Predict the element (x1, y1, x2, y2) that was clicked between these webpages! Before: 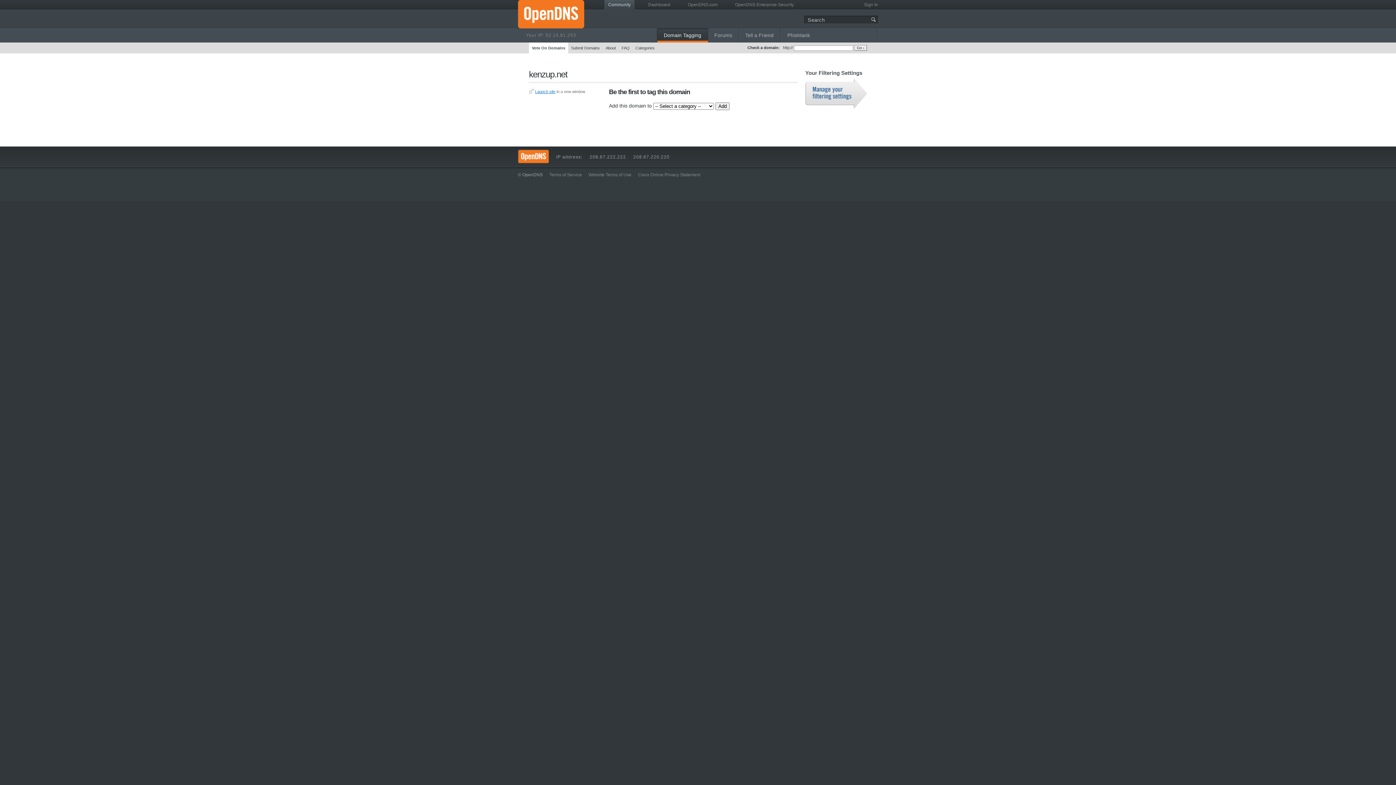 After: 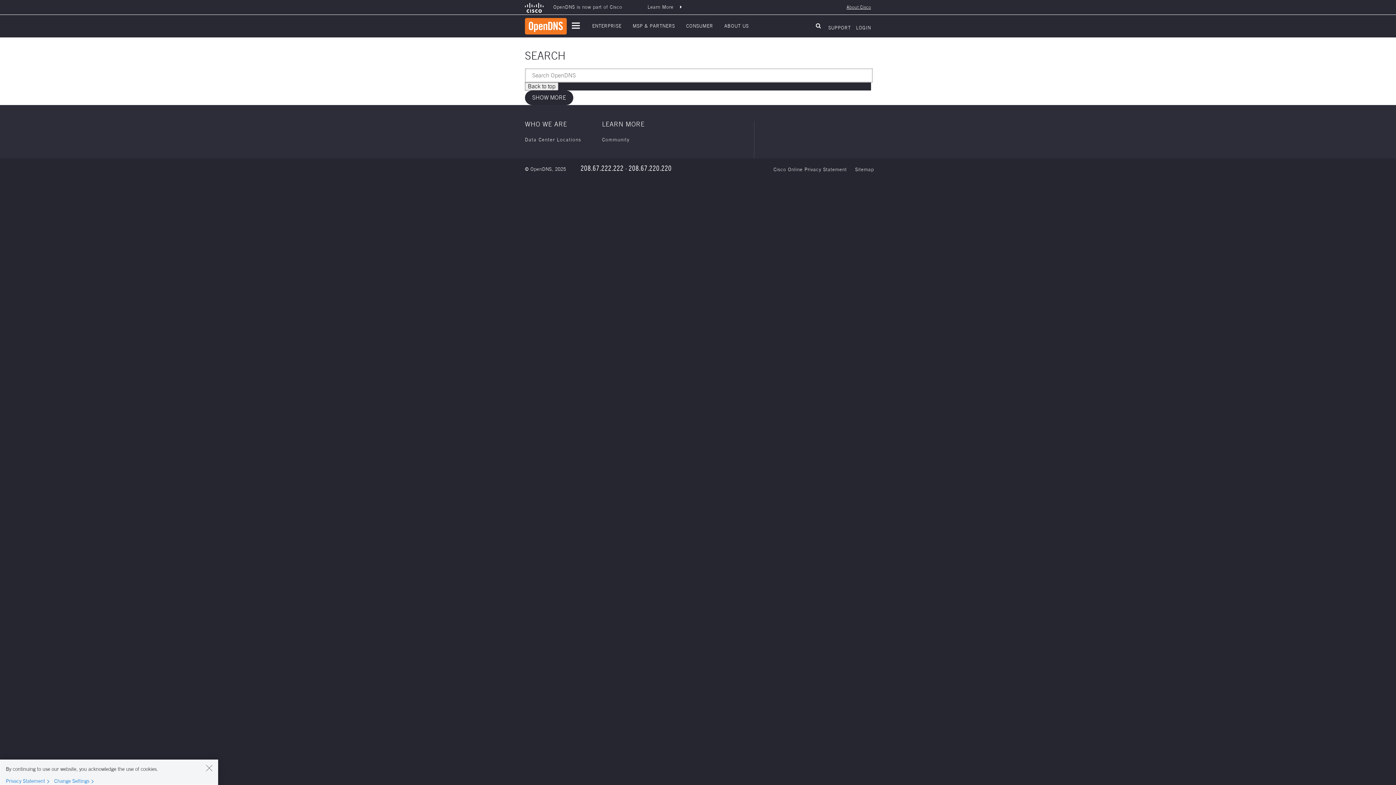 Action: bbox: (869, 15, 878, 24)